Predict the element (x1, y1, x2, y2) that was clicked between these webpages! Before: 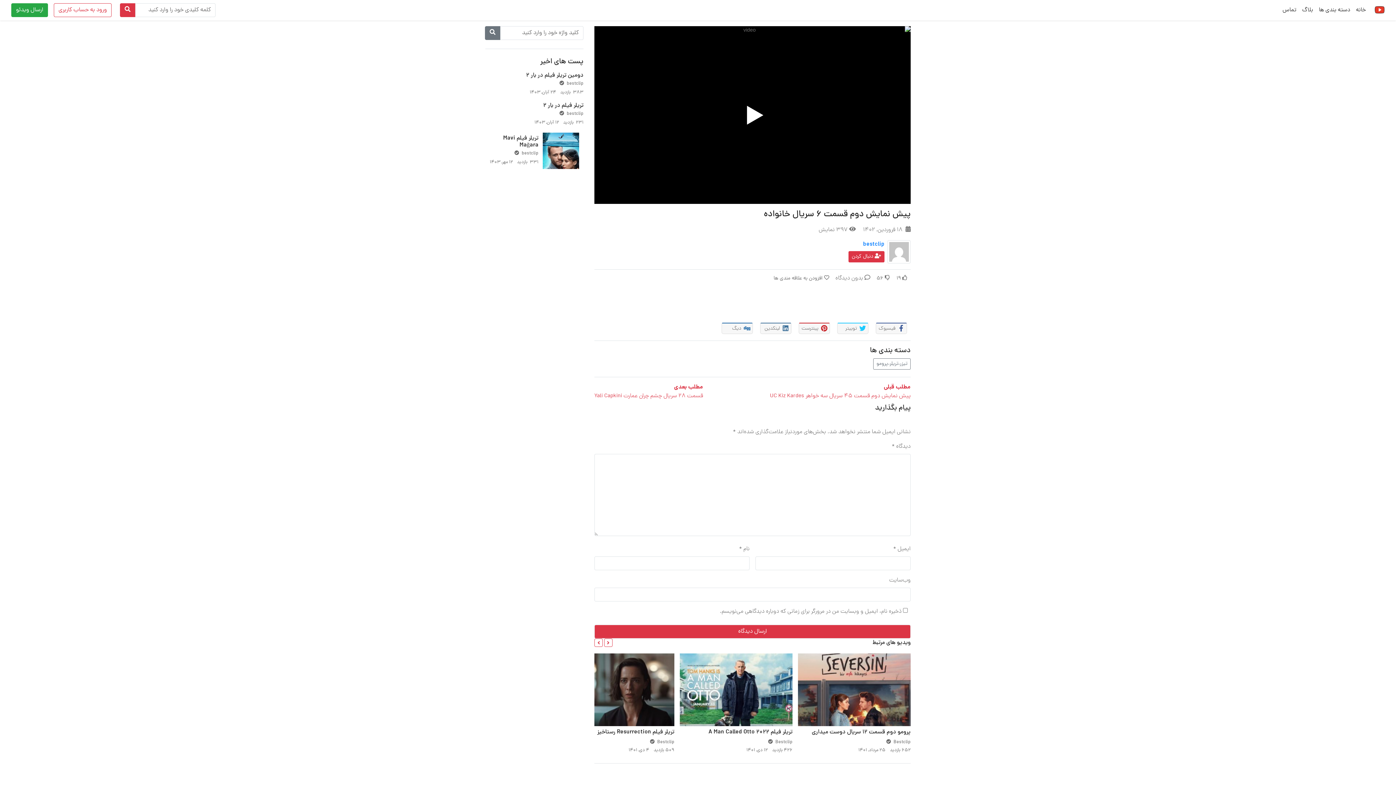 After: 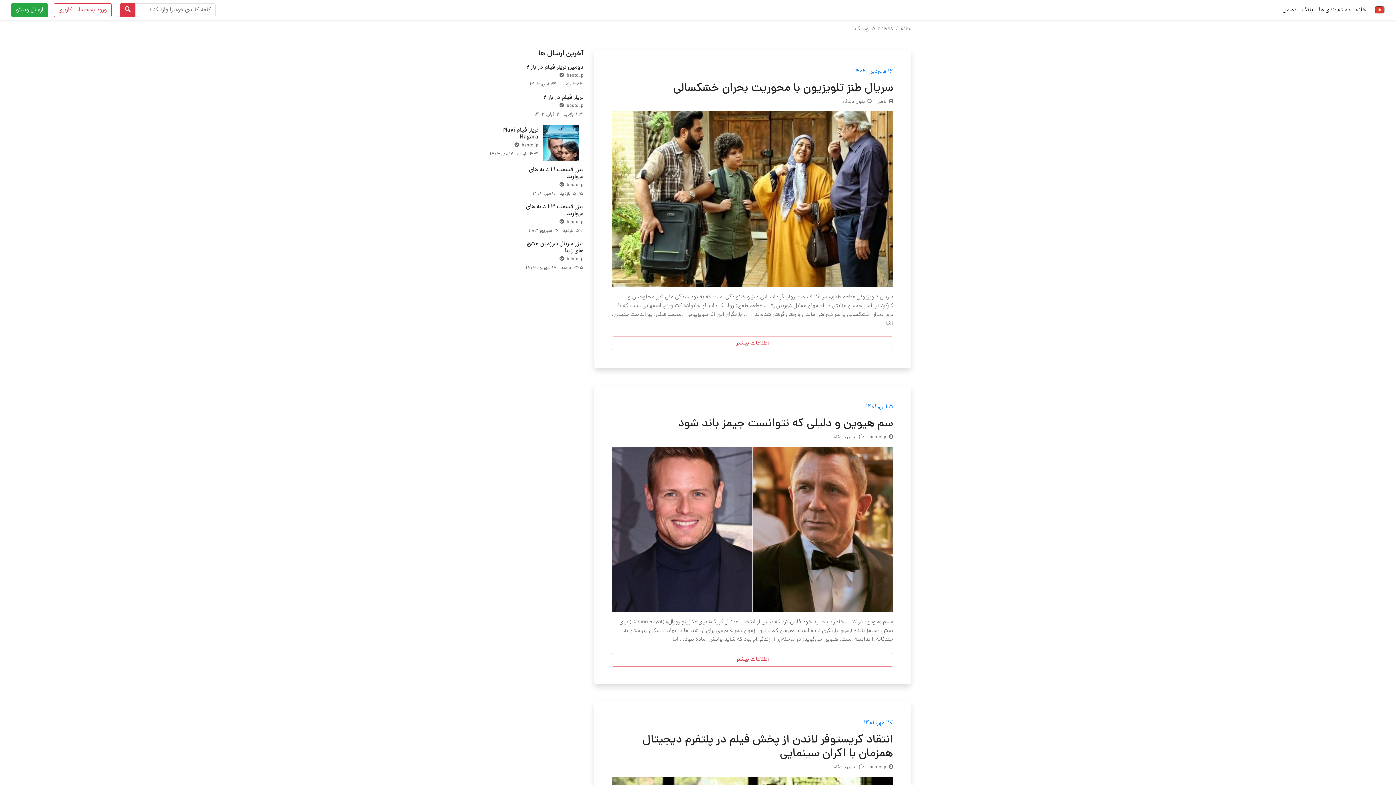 Action: label: بلاگ bbox: (1299, 2, 1316, 17)